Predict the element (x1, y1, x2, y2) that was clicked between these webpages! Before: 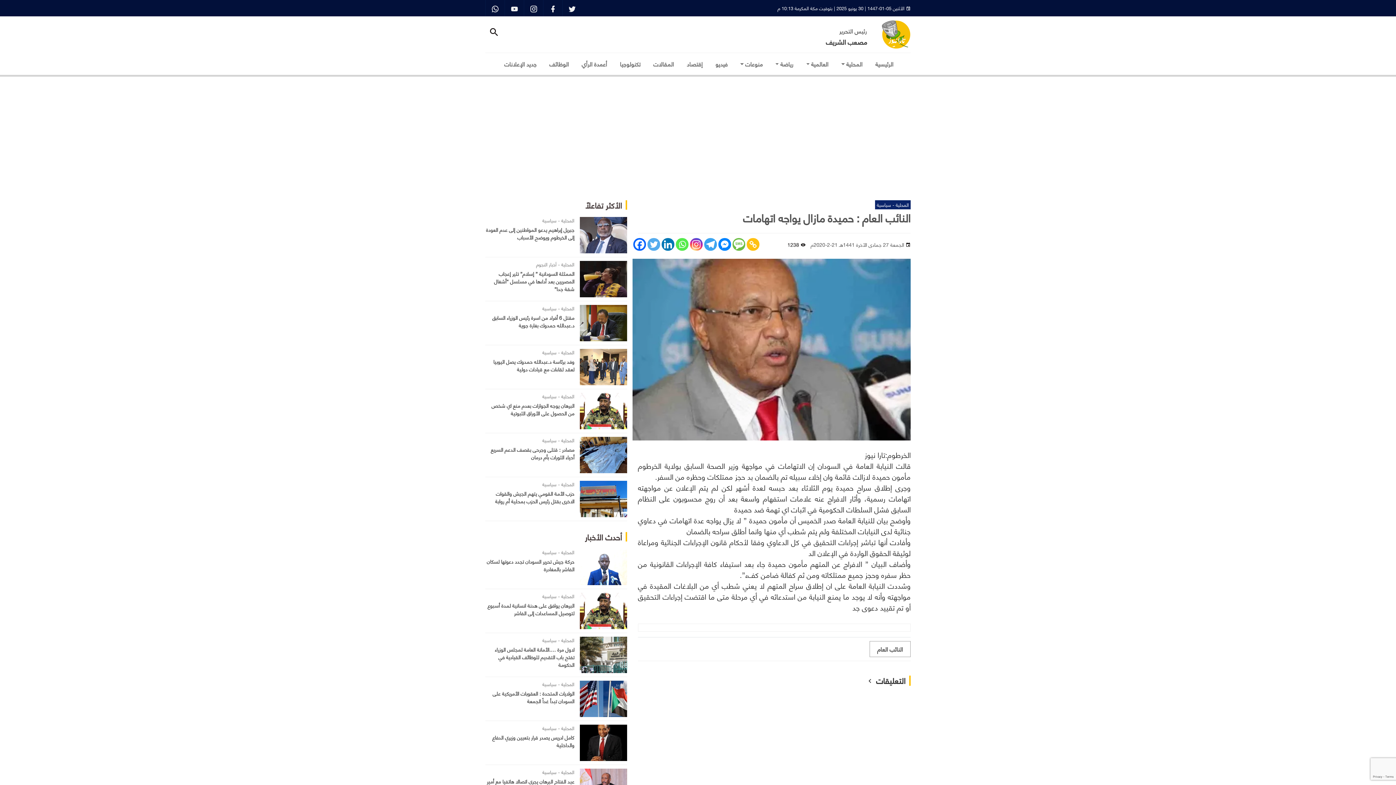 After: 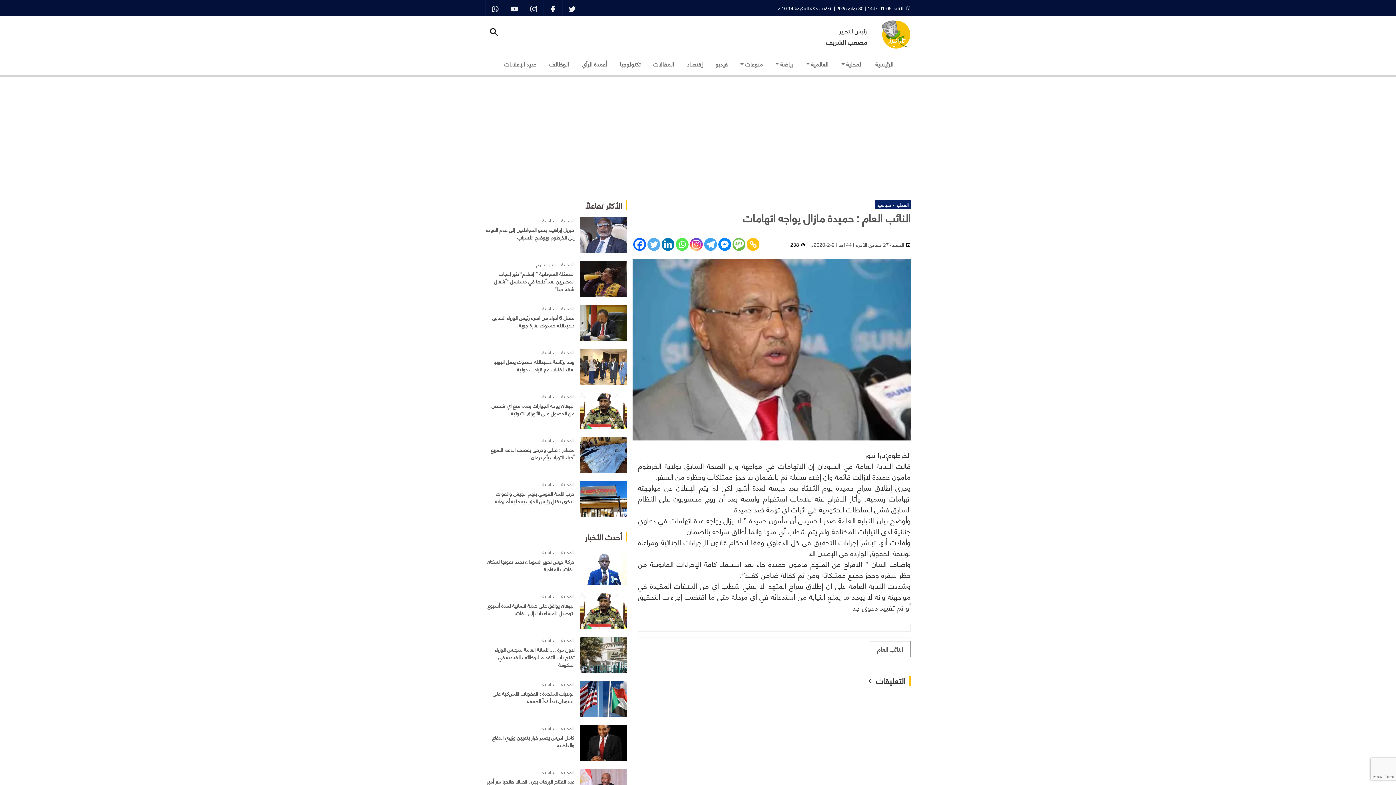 Action: label: أحدث الأخبار bbox: (585, 529, 622, 544)